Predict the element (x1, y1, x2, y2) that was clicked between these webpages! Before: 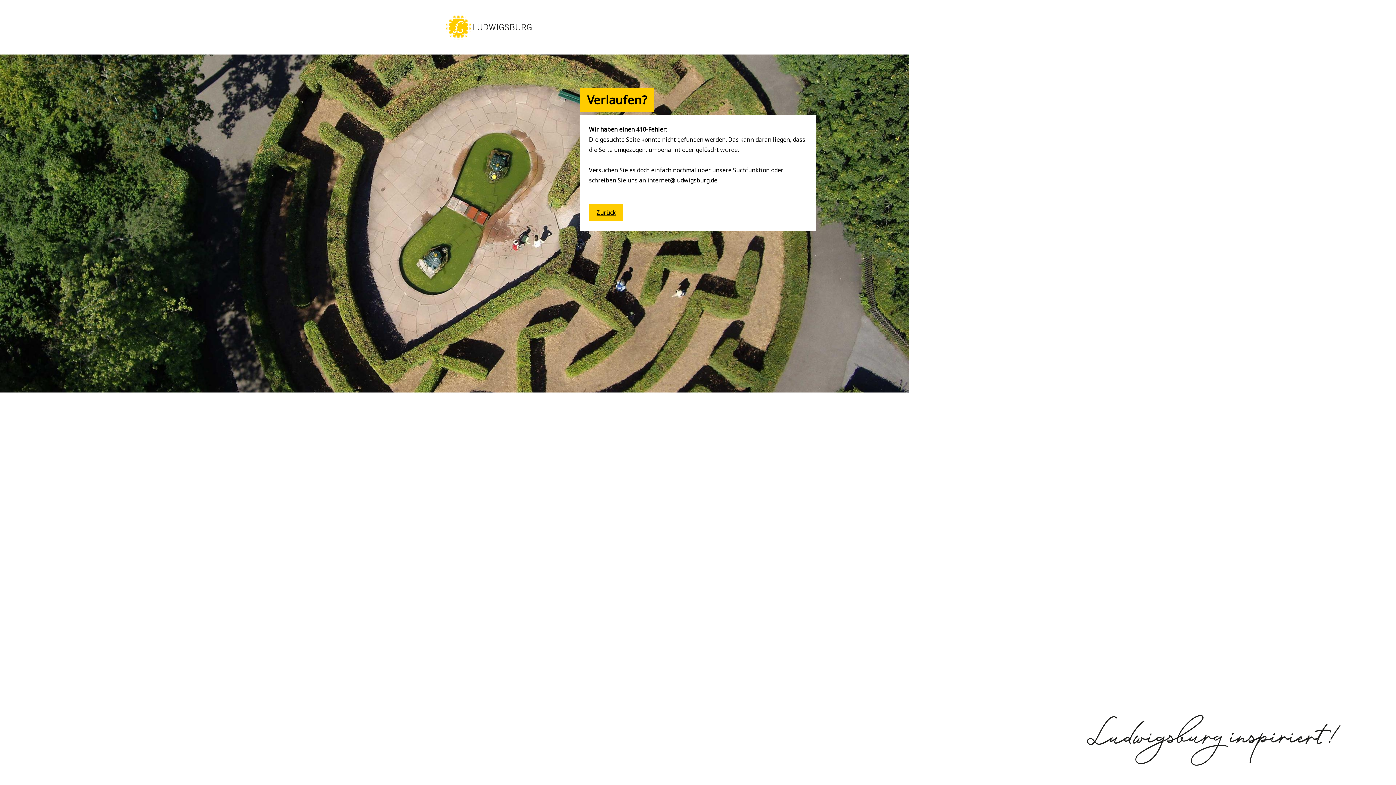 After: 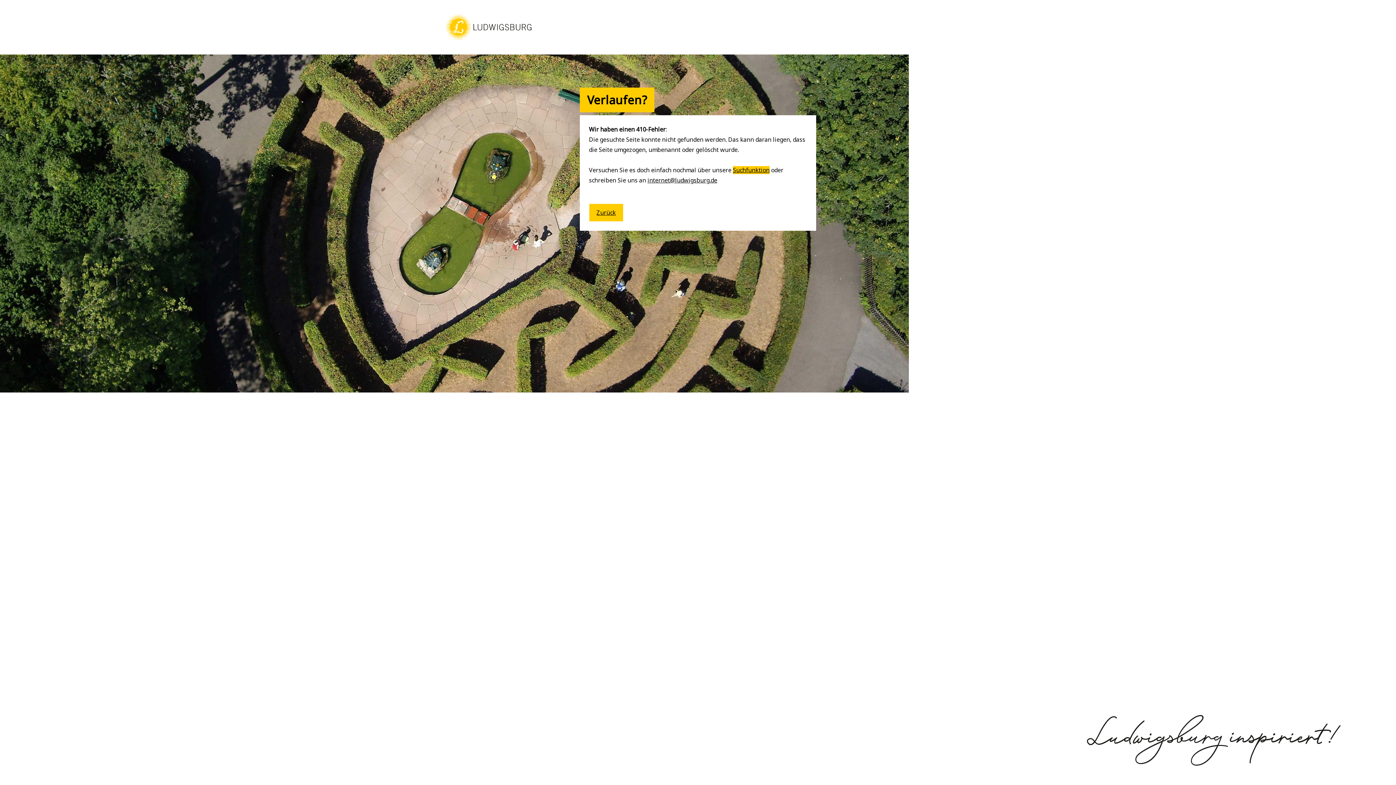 Action: label: Suchfunktion bbox: (733, 166, 769, 174)